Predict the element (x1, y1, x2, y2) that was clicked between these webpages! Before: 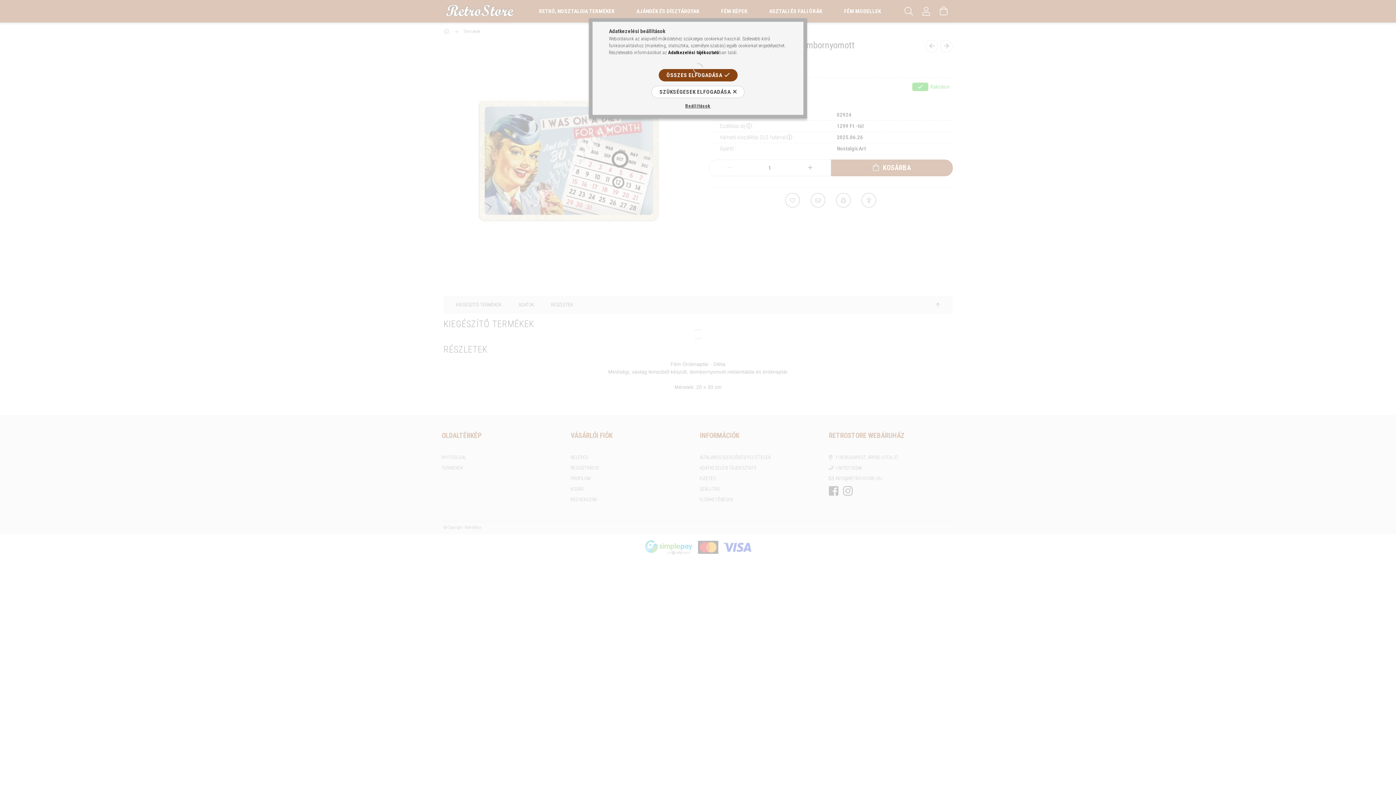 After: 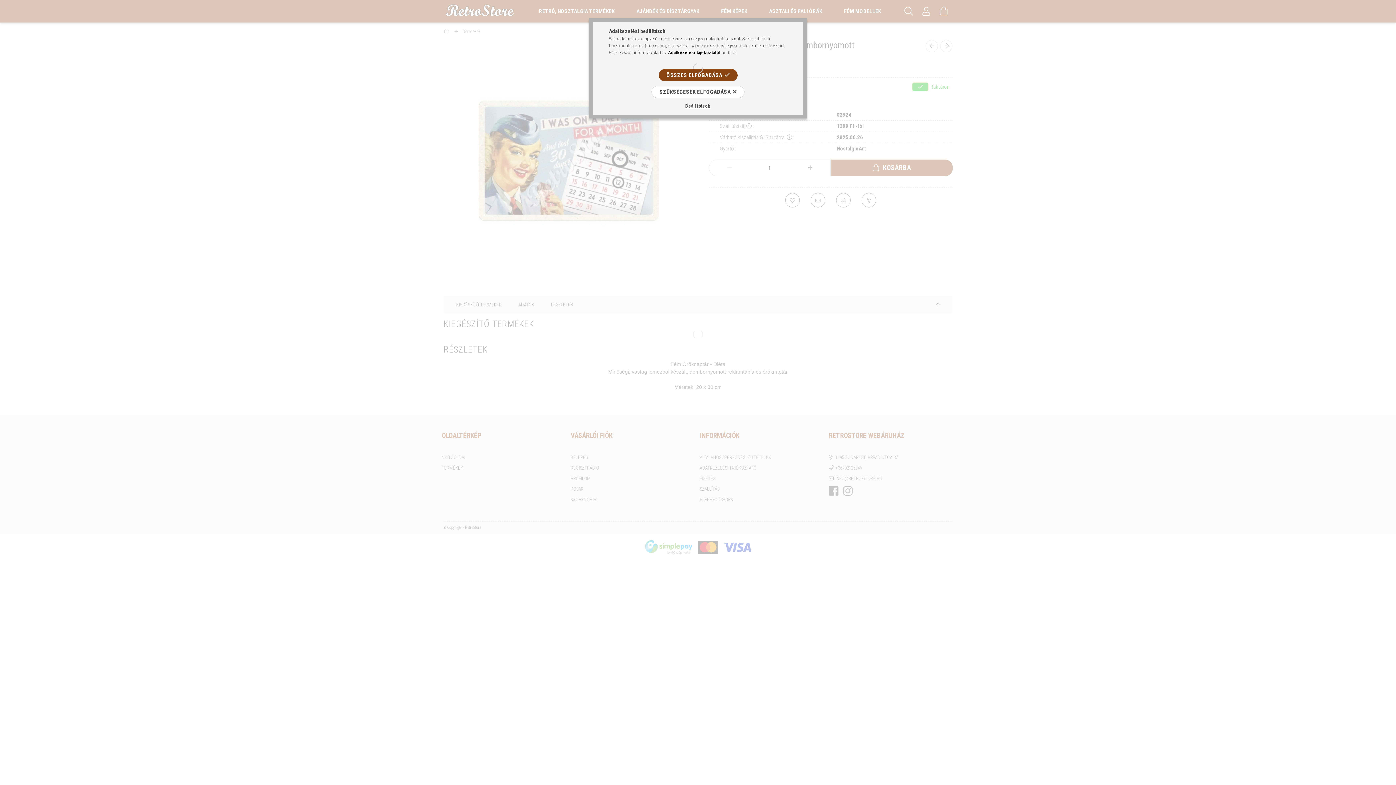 Action: label: Adatkezelési tájékoztató bbox: (668, 49, 719, 55)